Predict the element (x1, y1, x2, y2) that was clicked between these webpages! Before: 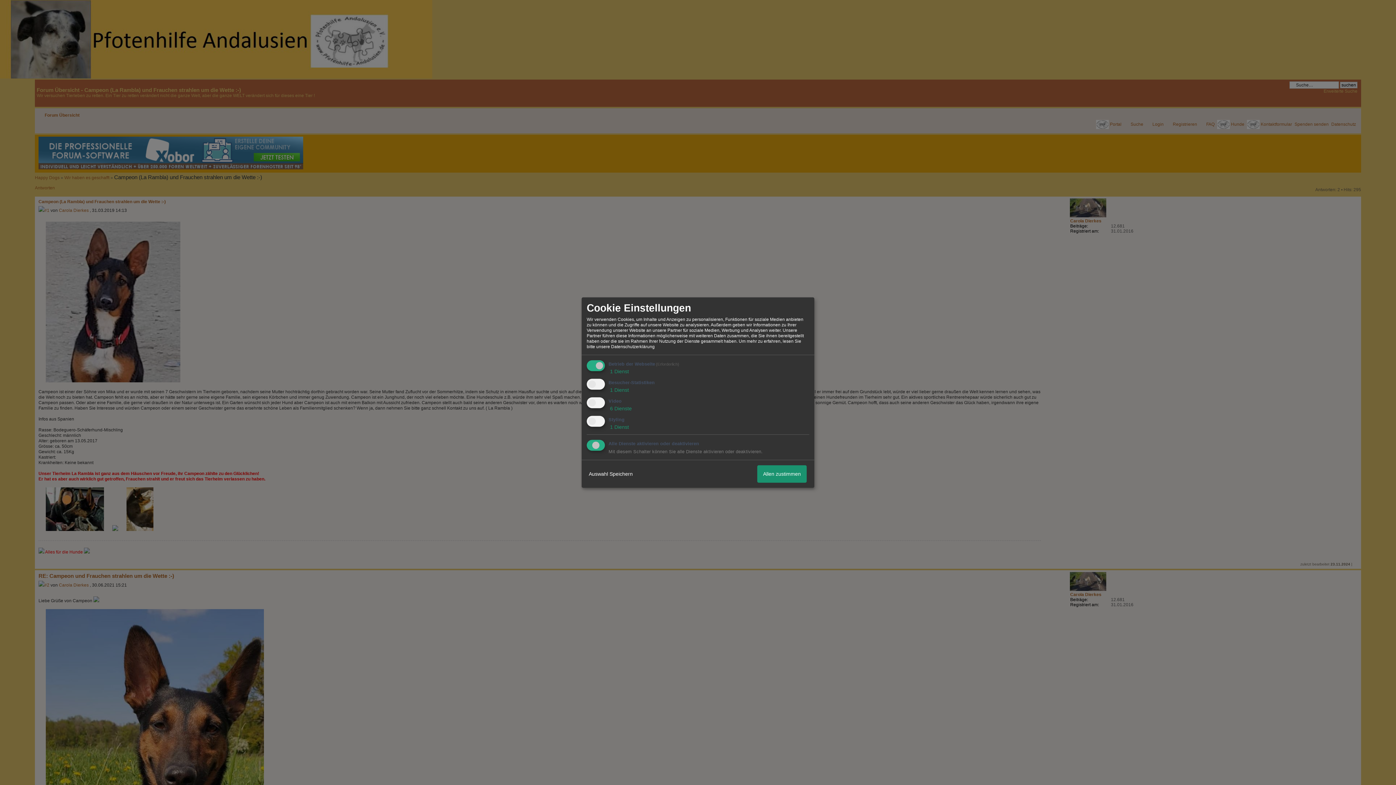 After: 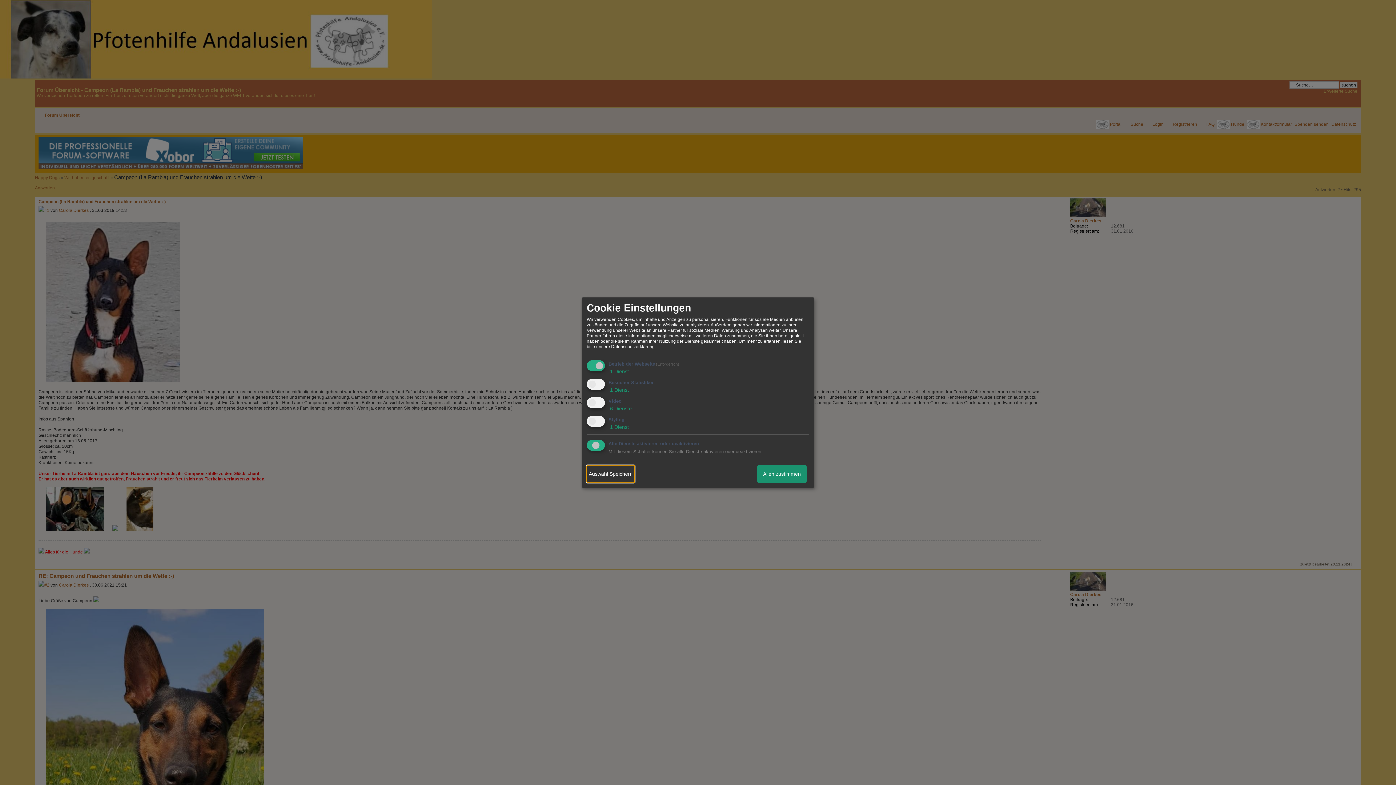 Action: bbox: (586, 465, 634, 482) label: Auswahl Speichern